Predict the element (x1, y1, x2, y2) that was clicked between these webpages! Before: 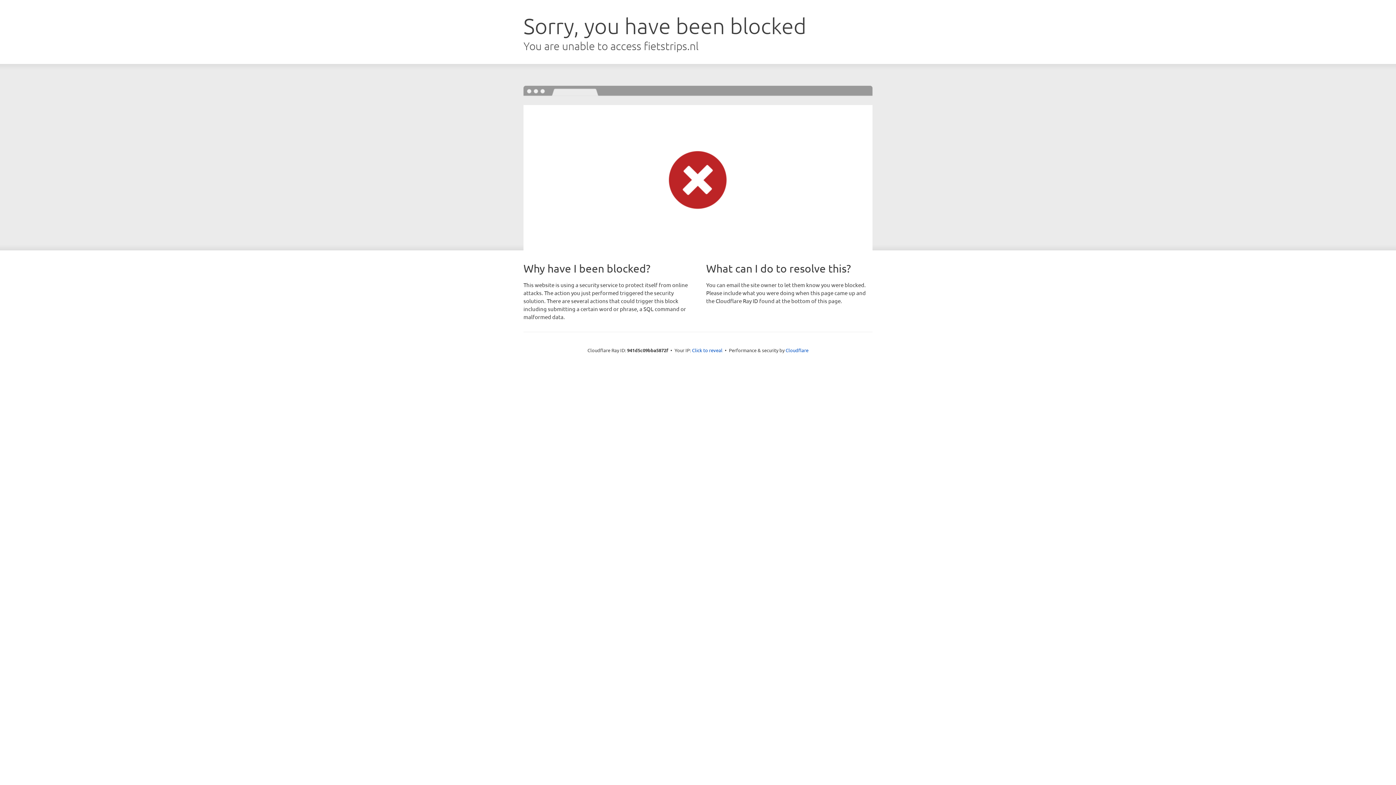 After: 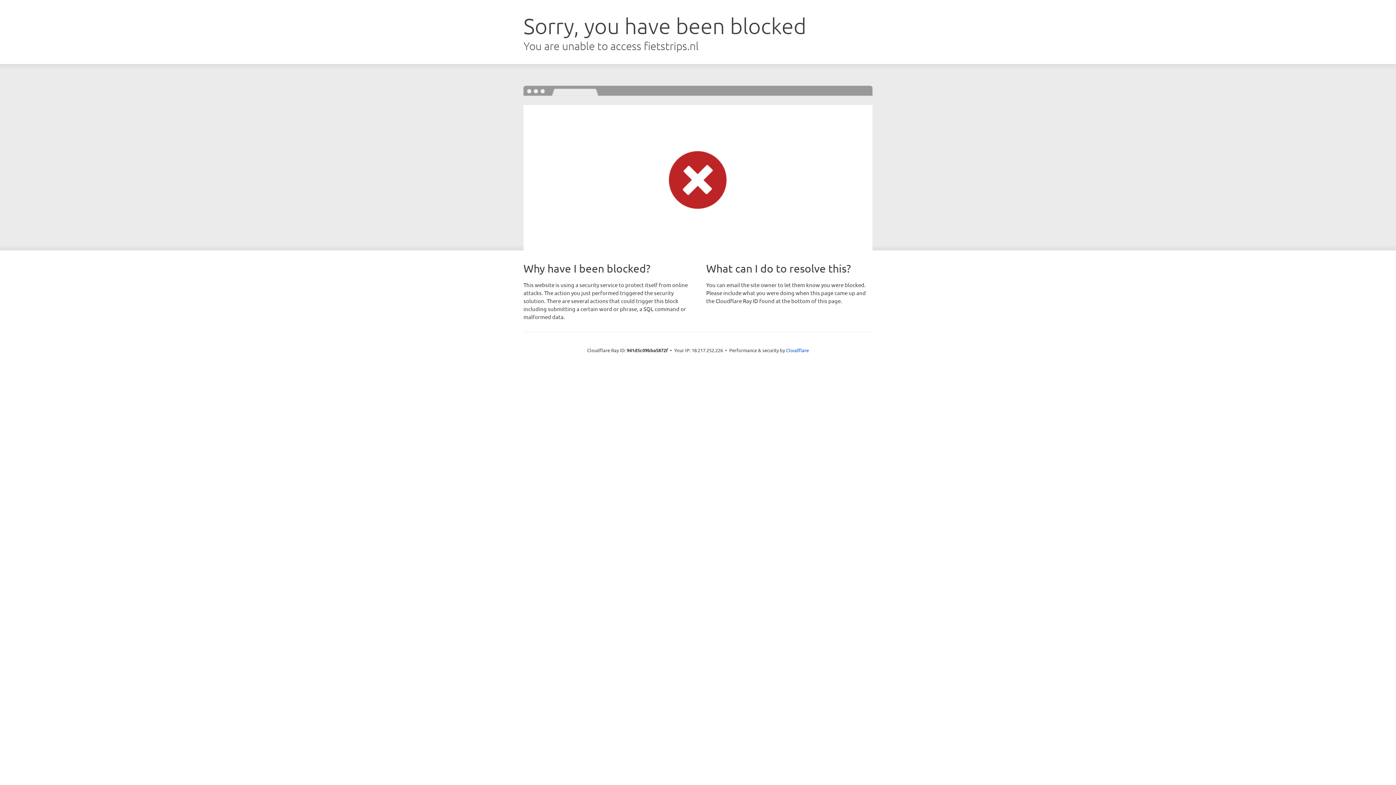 Action: bbox: (692, 346, 722, 353) label: Click to reveal